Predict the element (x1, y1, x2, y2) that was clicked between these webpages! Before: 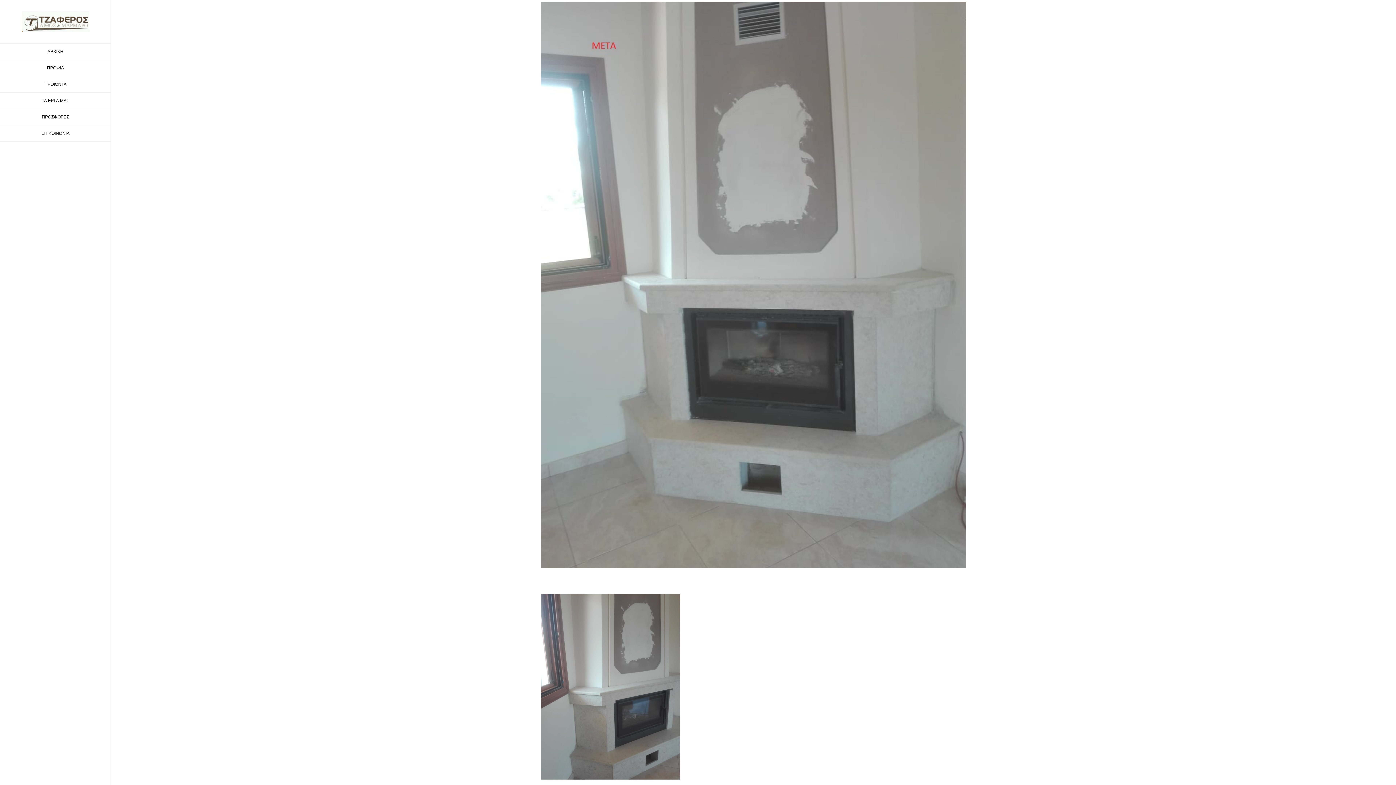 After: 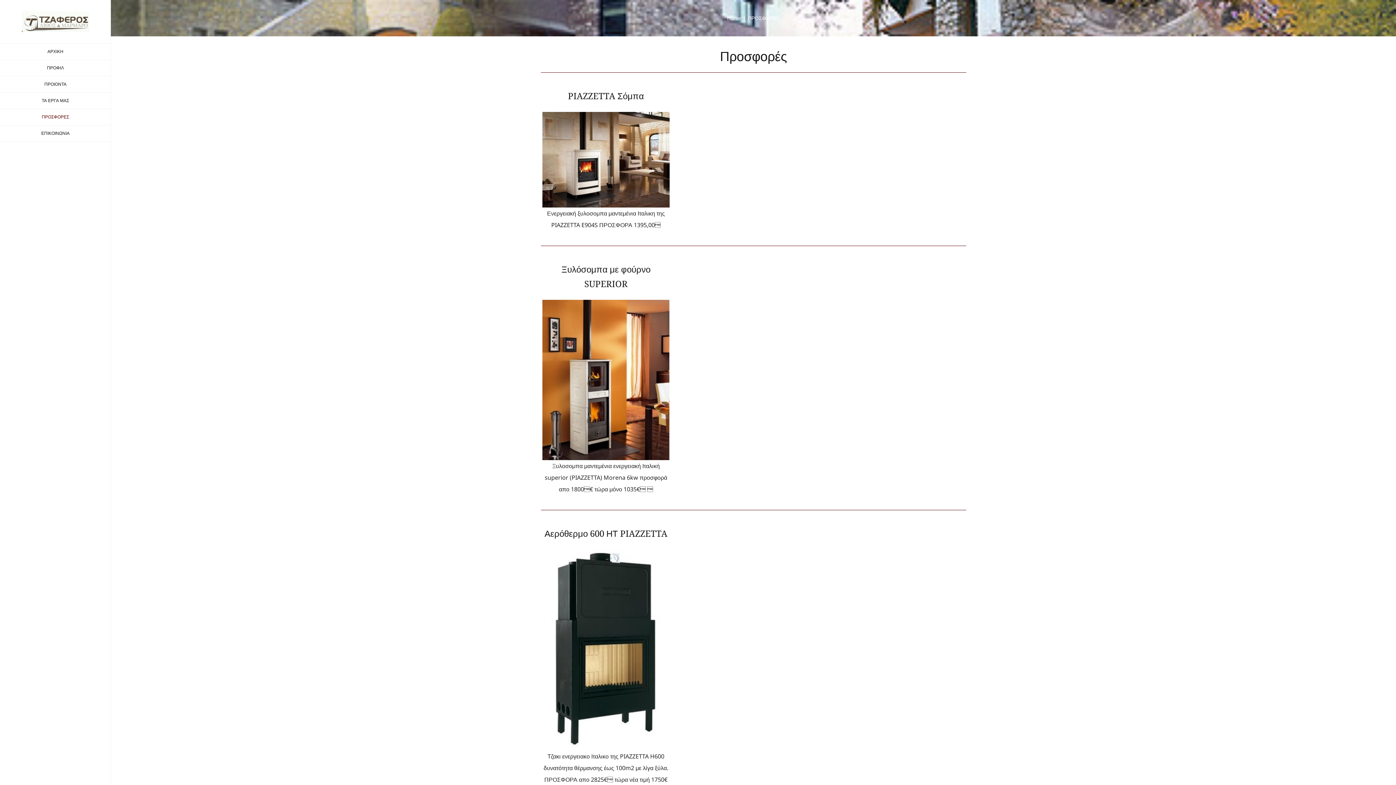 Action: bbox: (0, 108, 110, 125) label: ΠΡΟΣΦΟΡΕΣ